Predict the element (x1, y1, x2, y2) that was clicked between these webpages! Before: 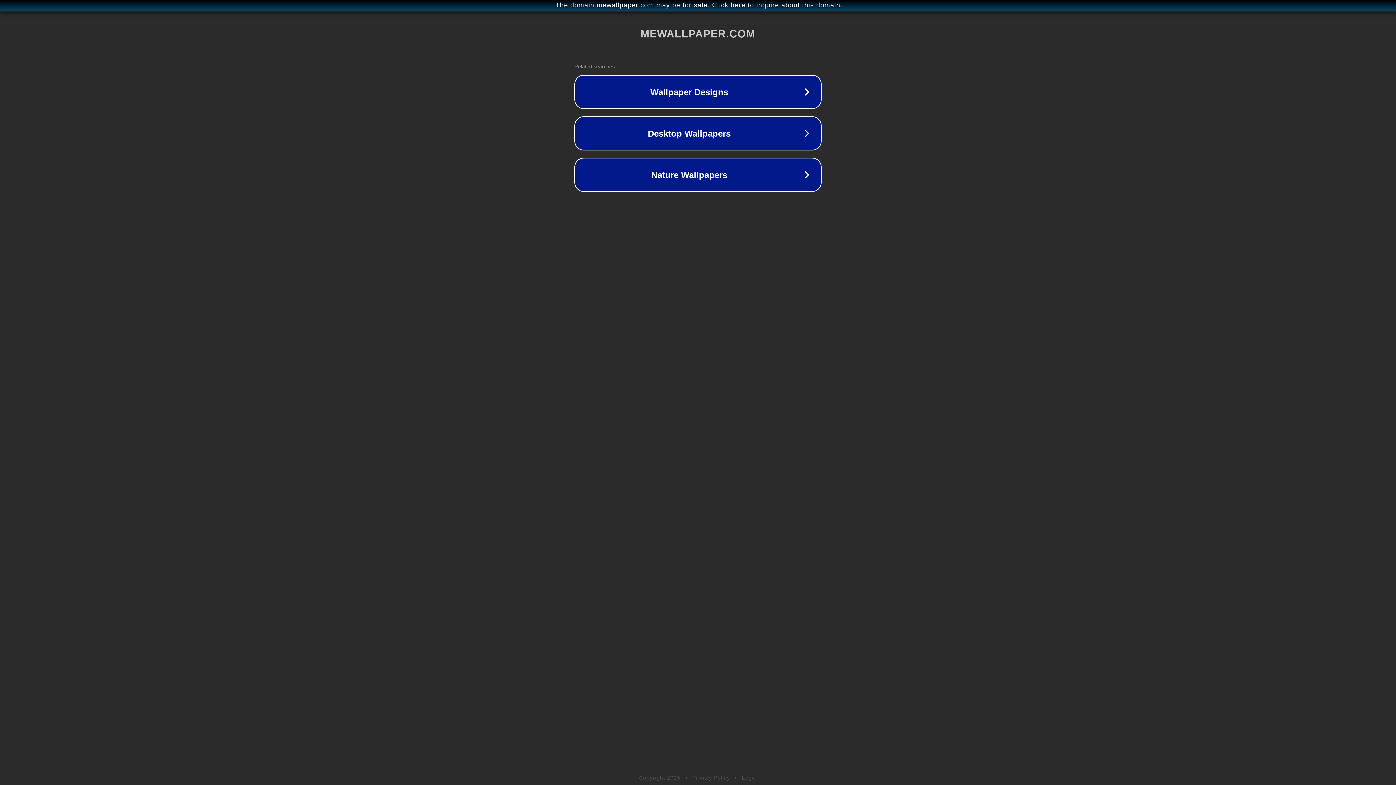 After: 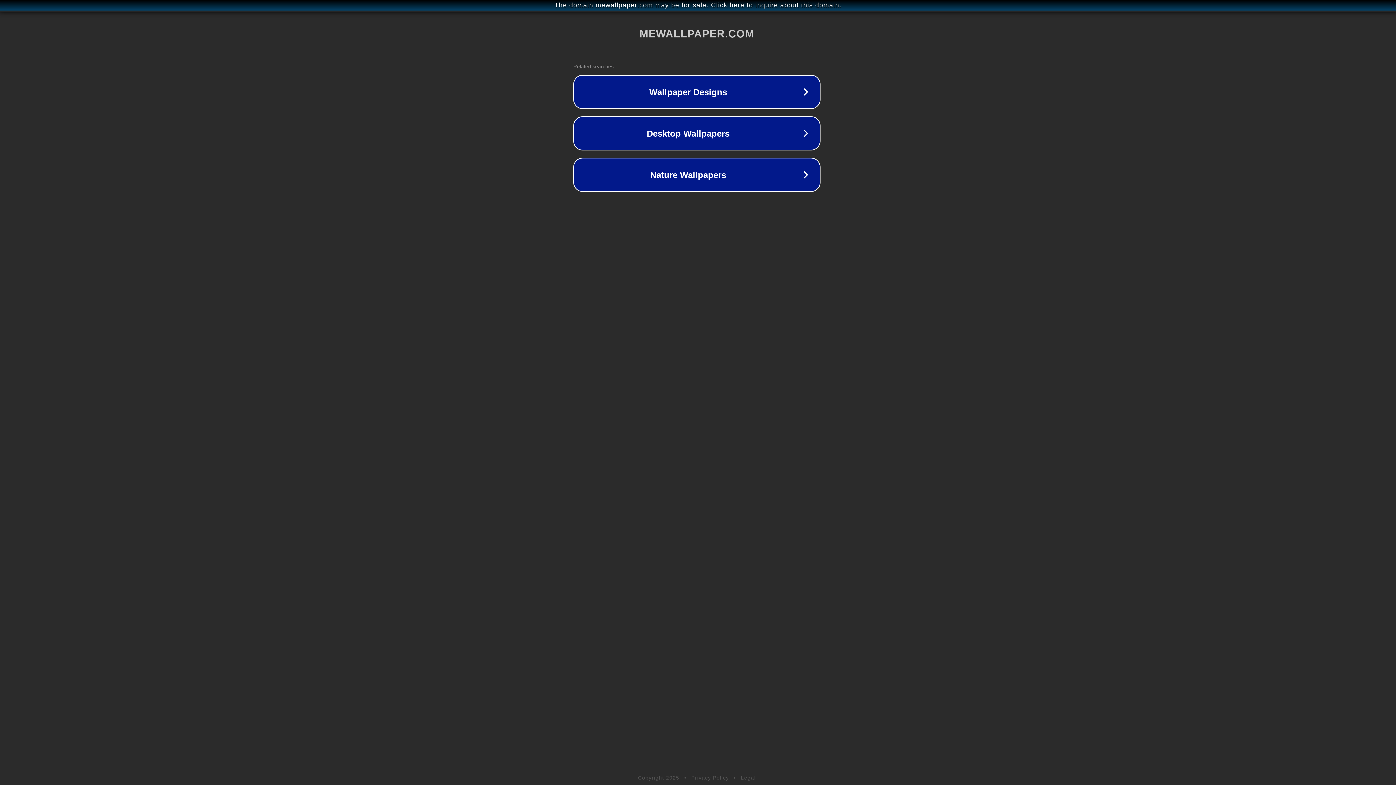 Action: label: The domain mewallpaper.com may be for sale. Click here to inquire about this domain. bbox: (1, 1, 1397, 9)